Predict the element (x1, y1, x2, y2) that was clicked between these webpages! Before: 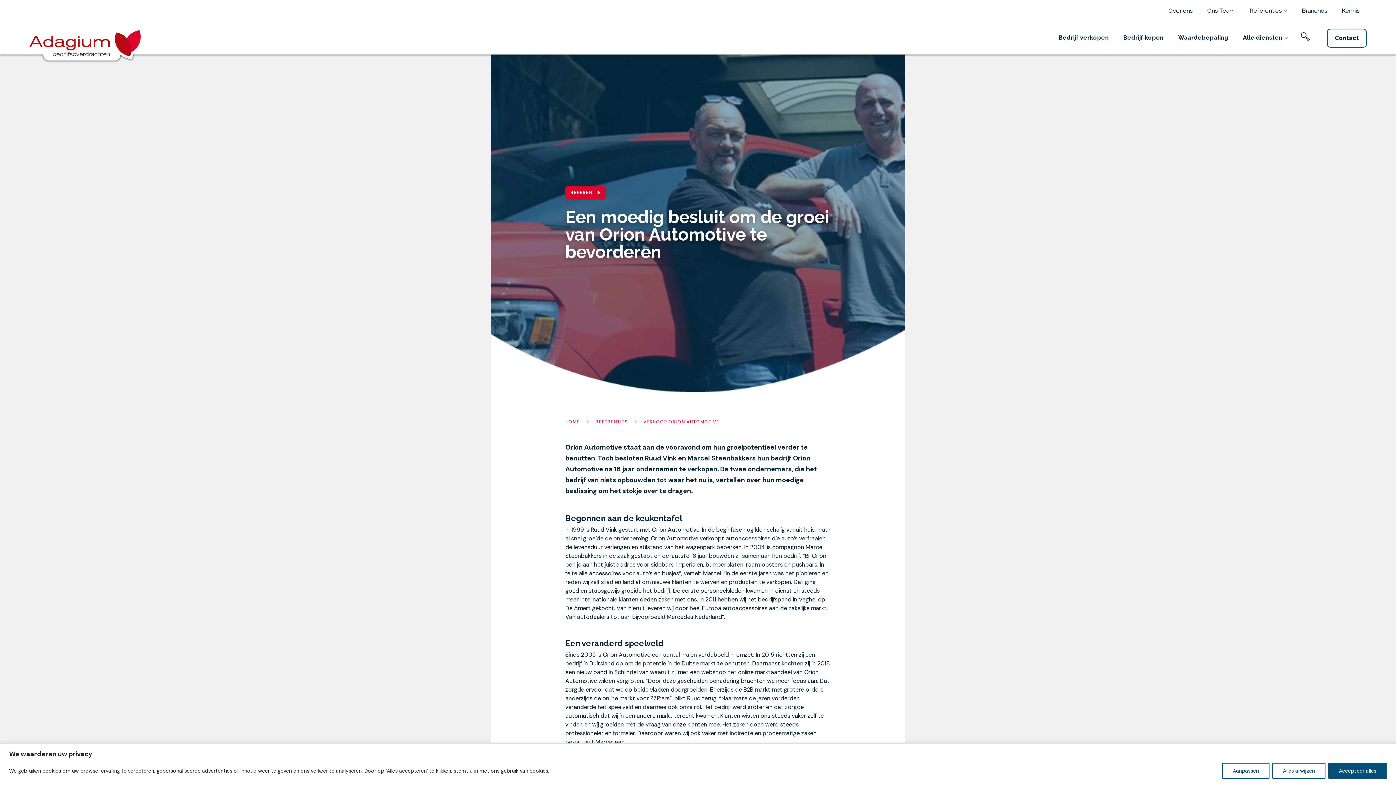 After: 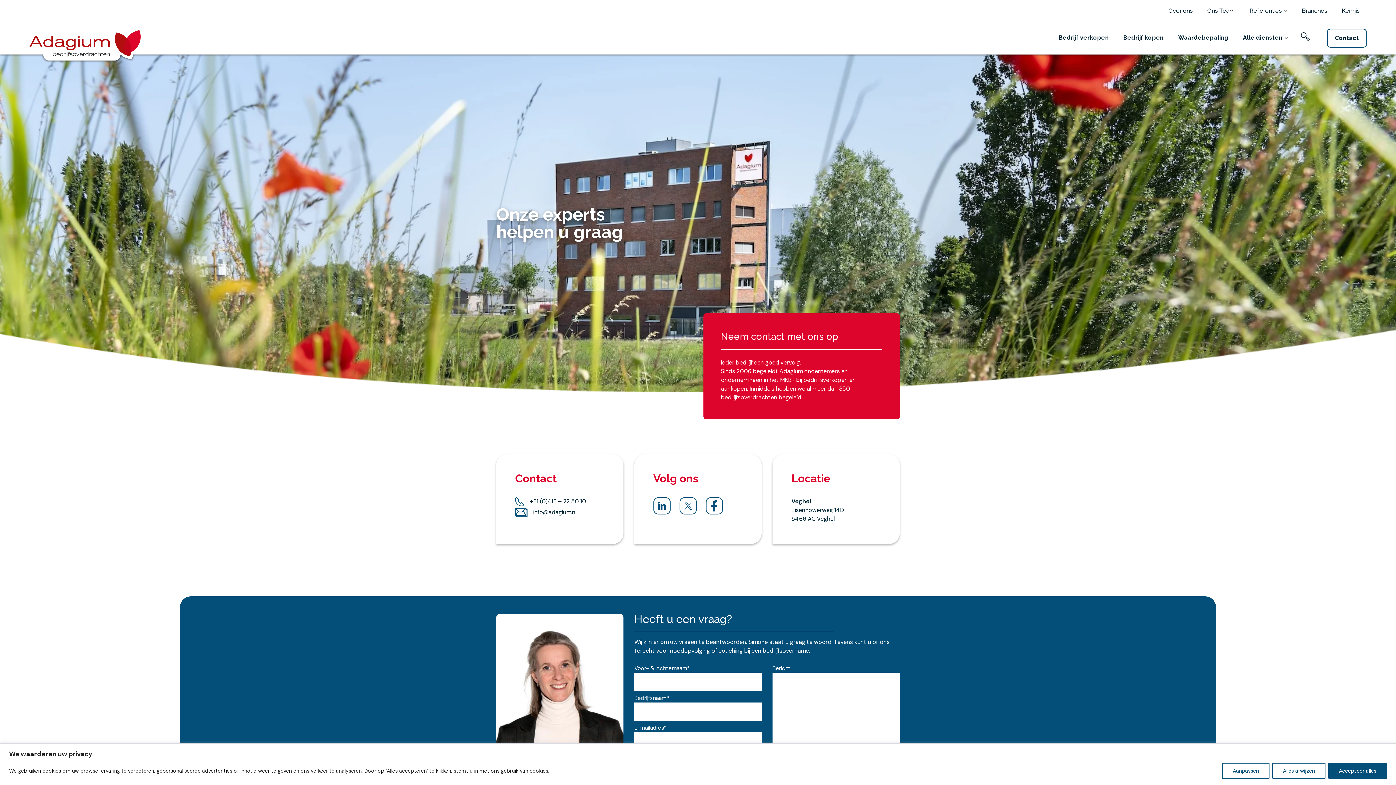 Action: bbox: (1327, 28, 1367, 47) label: Contact